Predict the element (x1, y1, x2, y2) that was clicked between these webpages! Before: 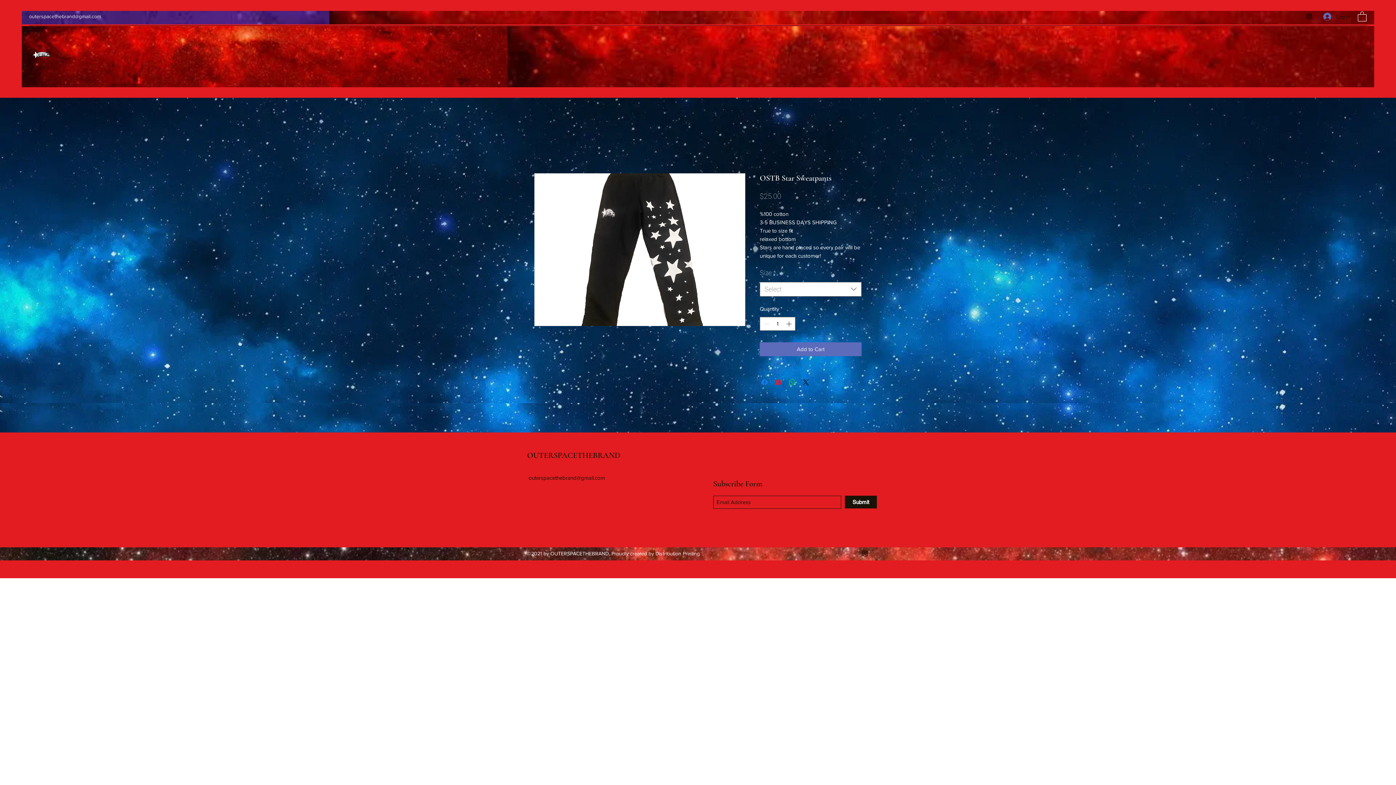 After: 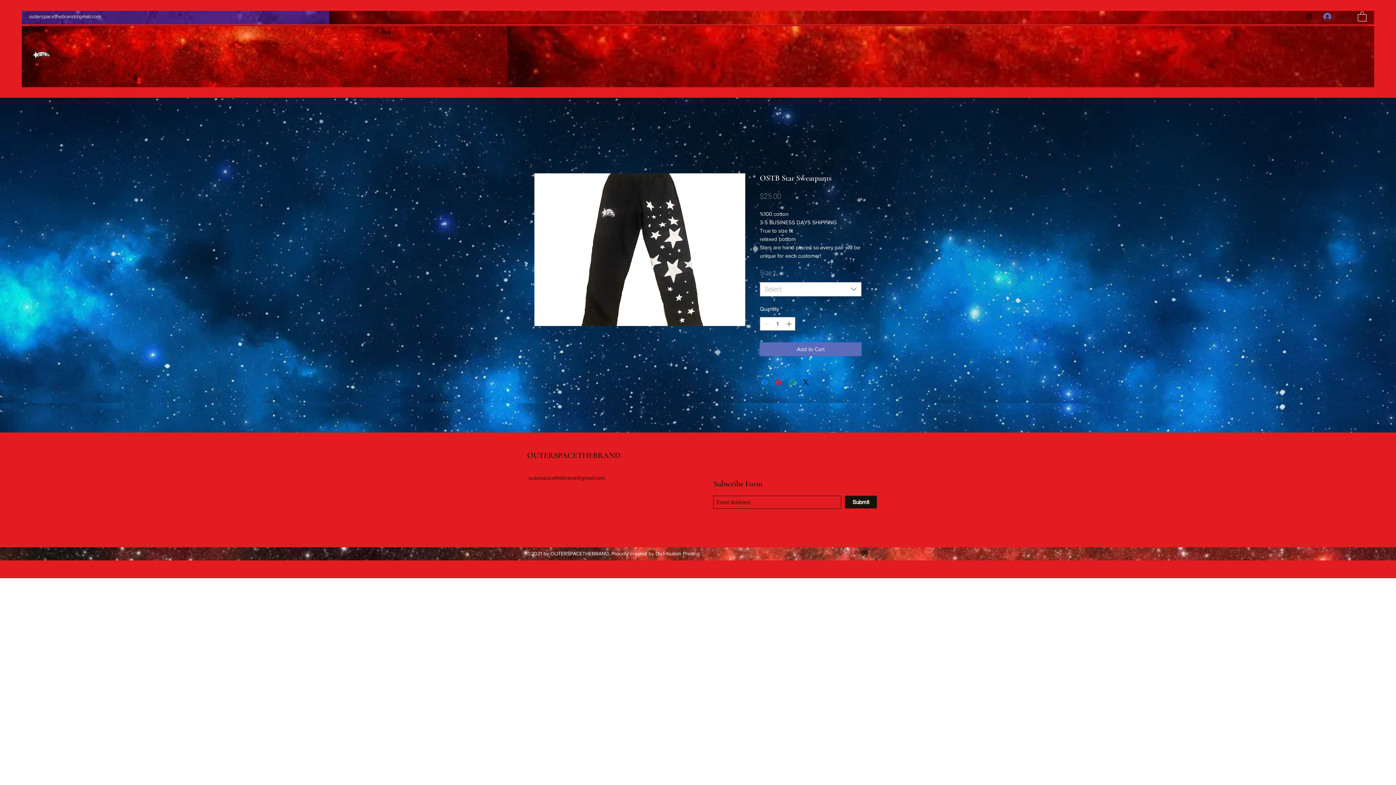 Action: bbox: (1318, 10, 1355, 23) label: Log In